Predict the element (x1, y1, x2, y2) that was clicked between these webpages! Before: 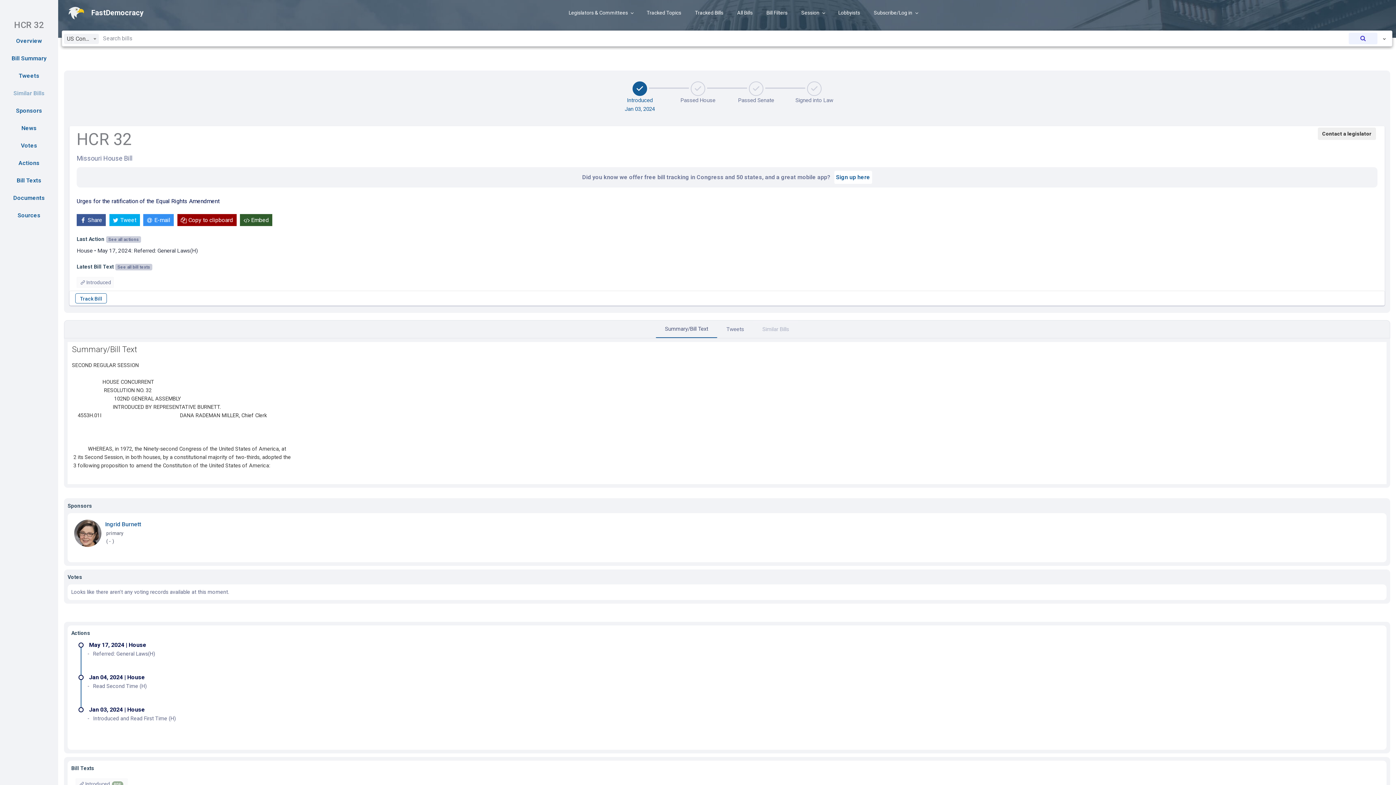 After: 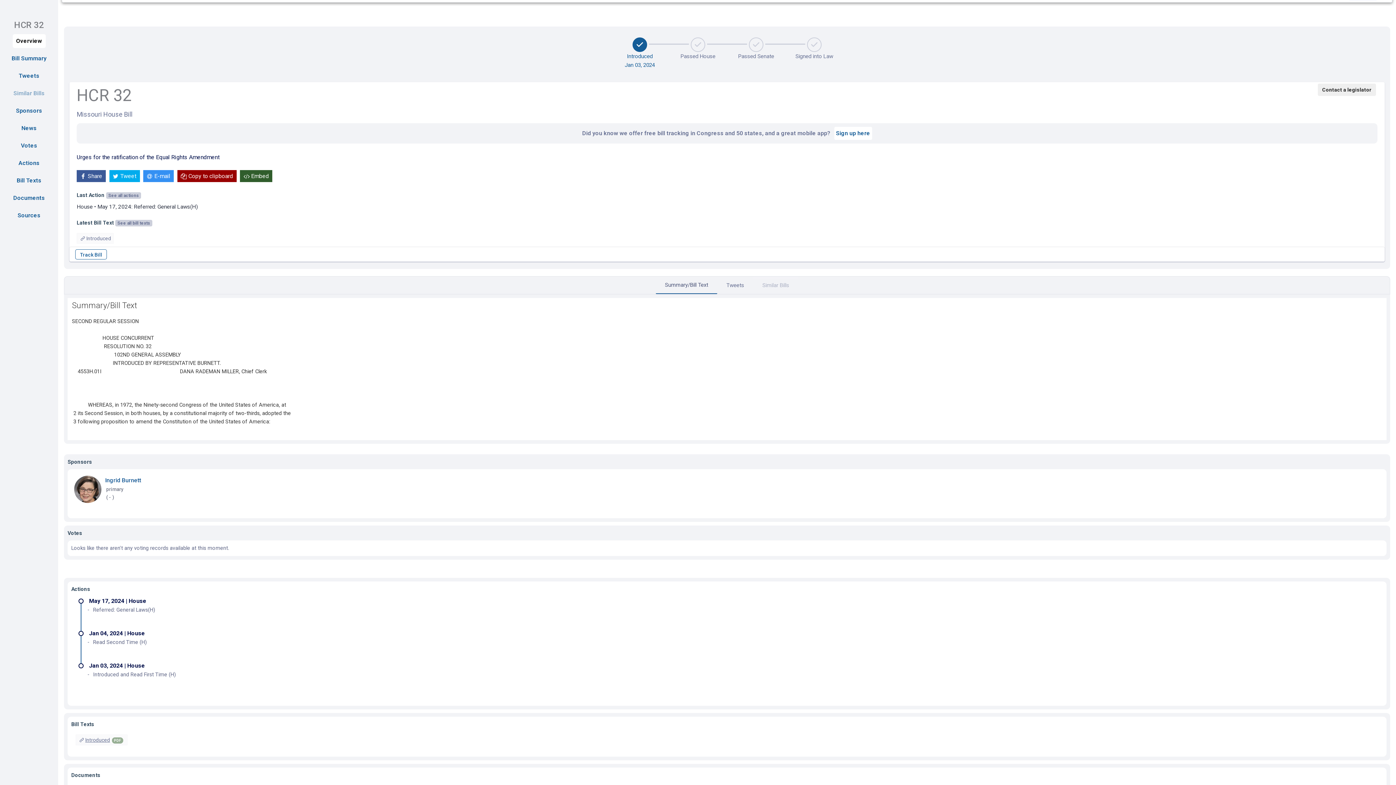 Action: bbox: (12, 34, 45, 48) label: Overview